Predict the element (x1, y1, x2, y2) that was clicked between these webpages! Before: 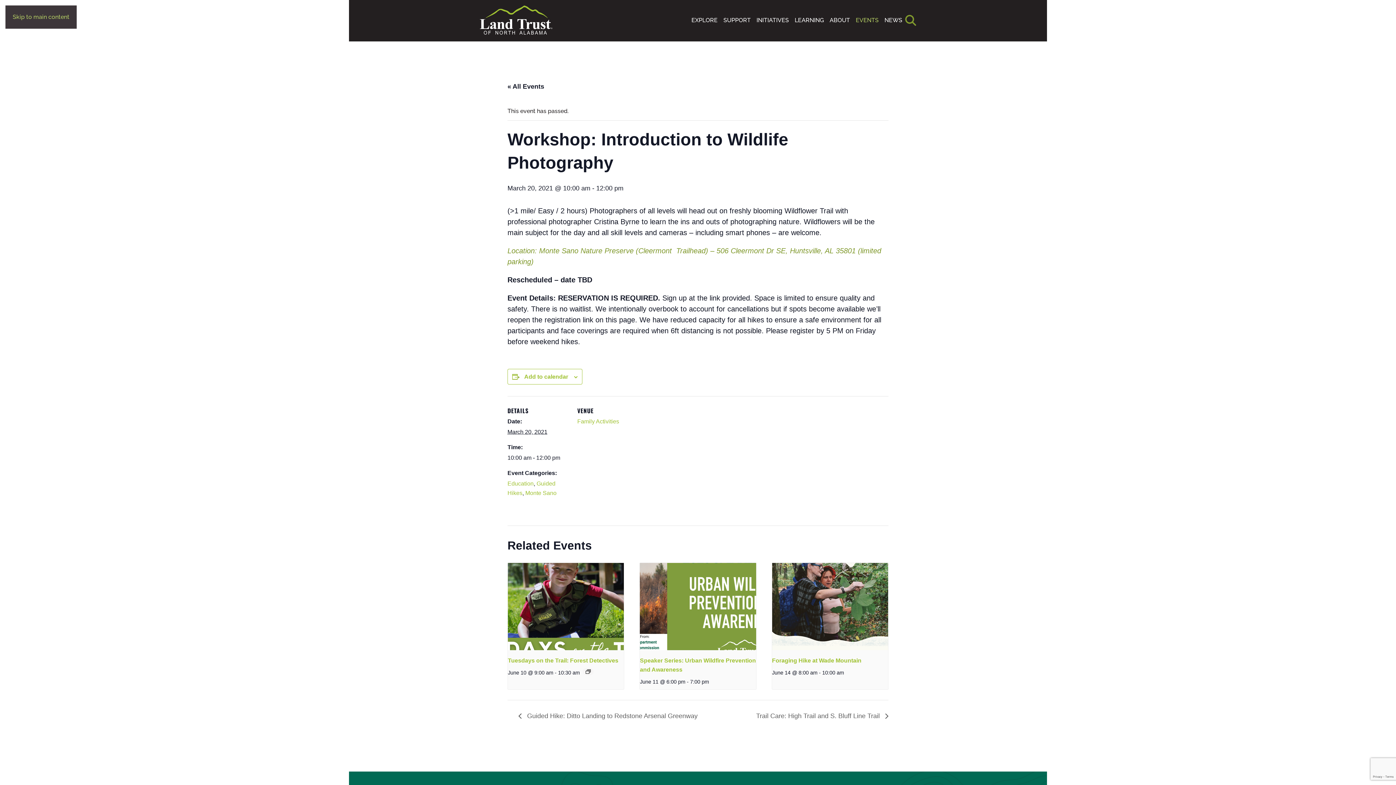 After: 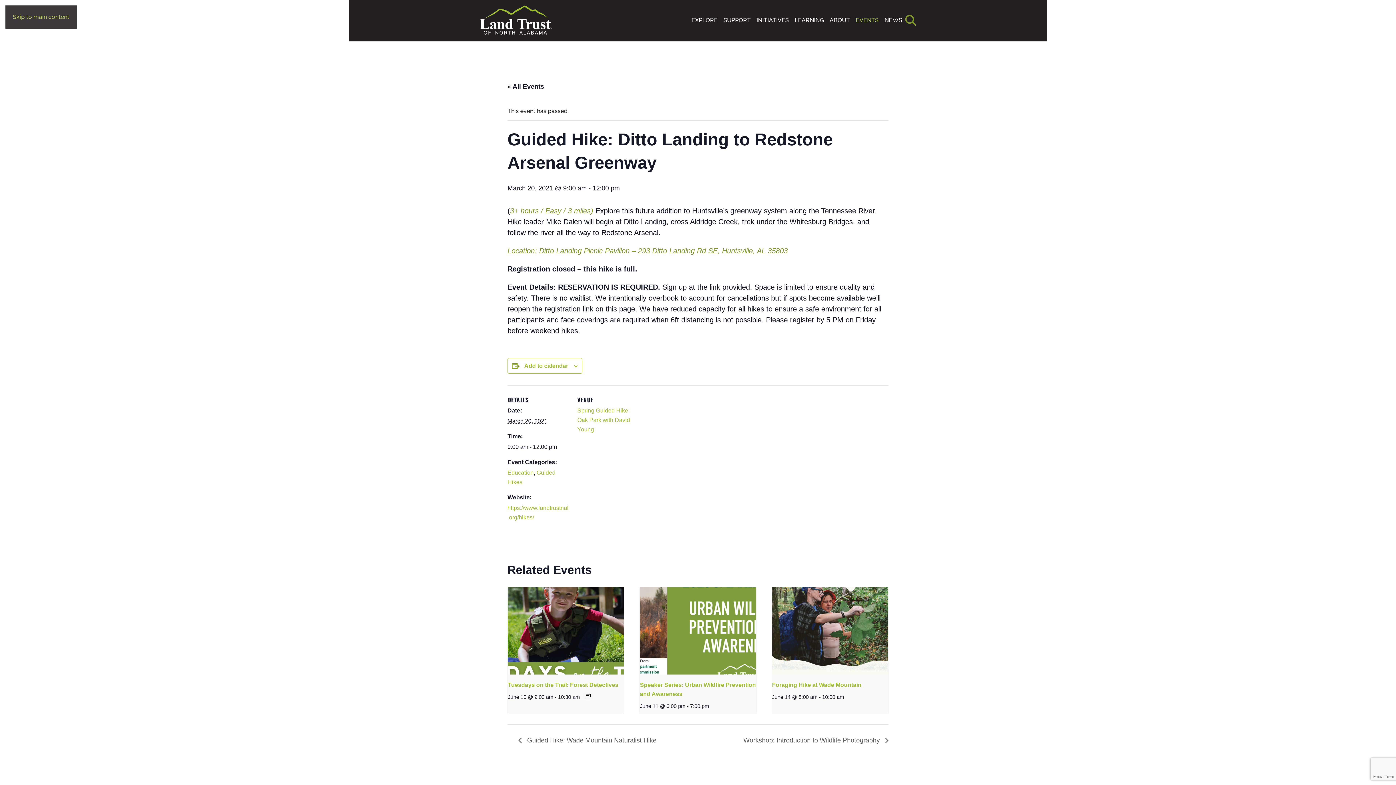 Action: label:  Guided Hike: Ditto Landing to Redstone Arsenal Greenway bbox: (518, 712, 701, 719)